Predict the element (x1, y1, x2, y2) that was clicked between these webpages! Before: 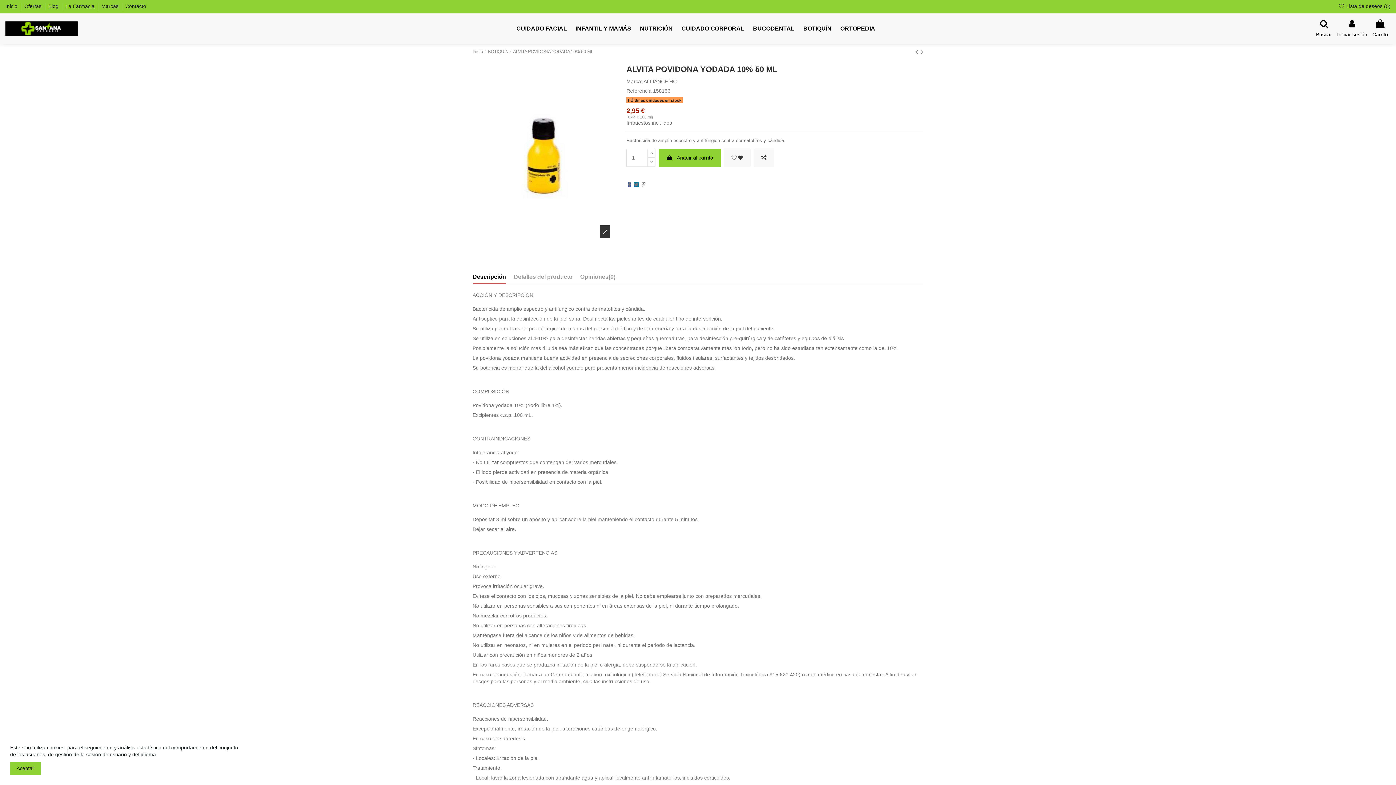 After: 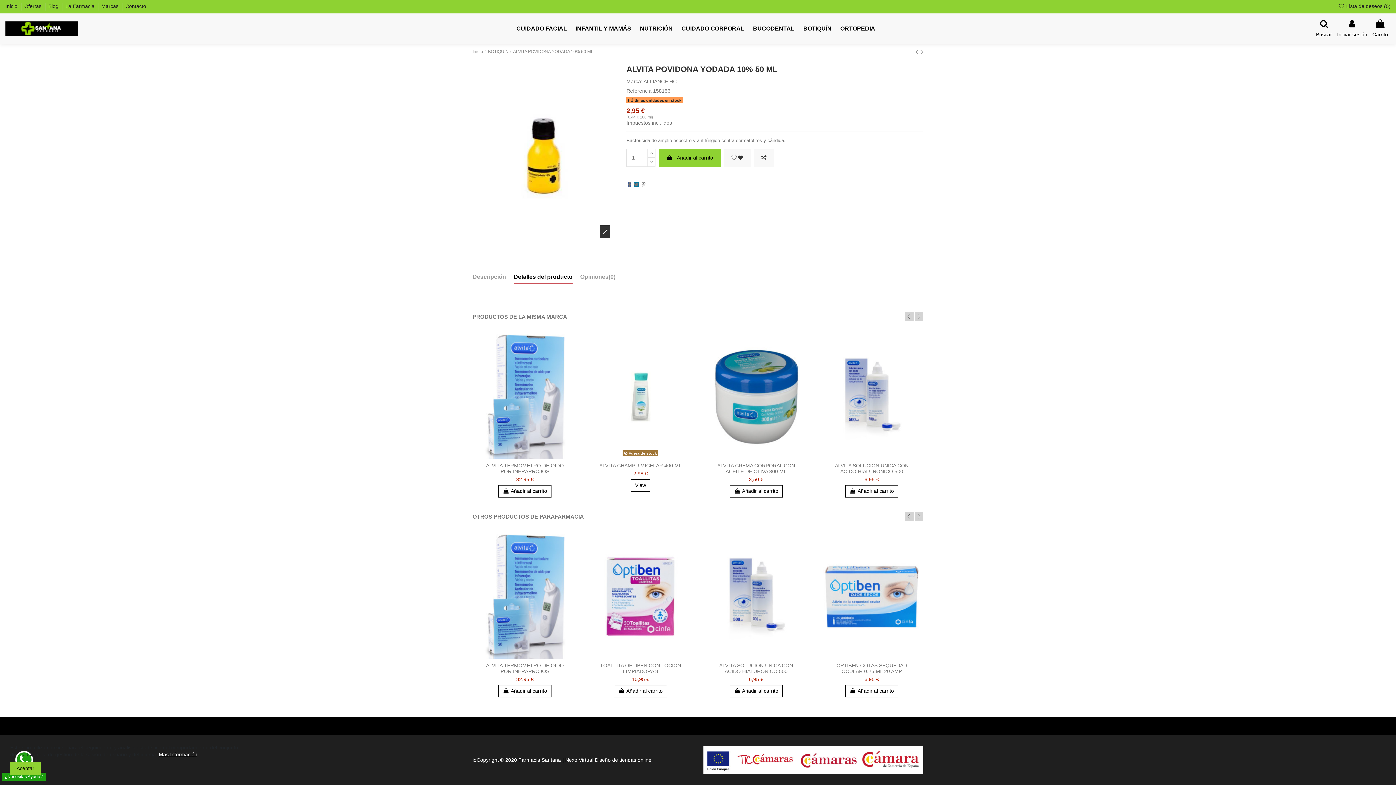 Action: bbox: (513, 273, 572, 283) label: Detalles del producto